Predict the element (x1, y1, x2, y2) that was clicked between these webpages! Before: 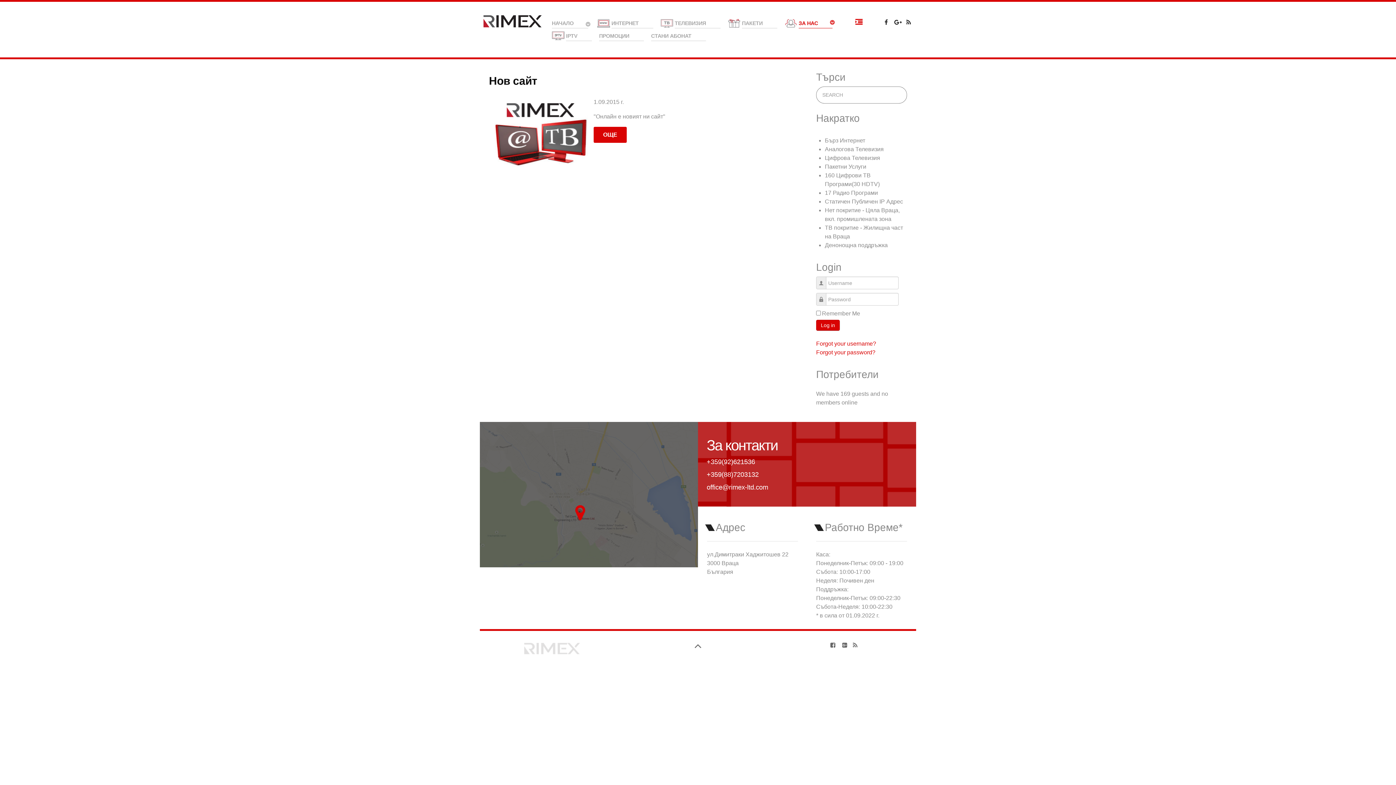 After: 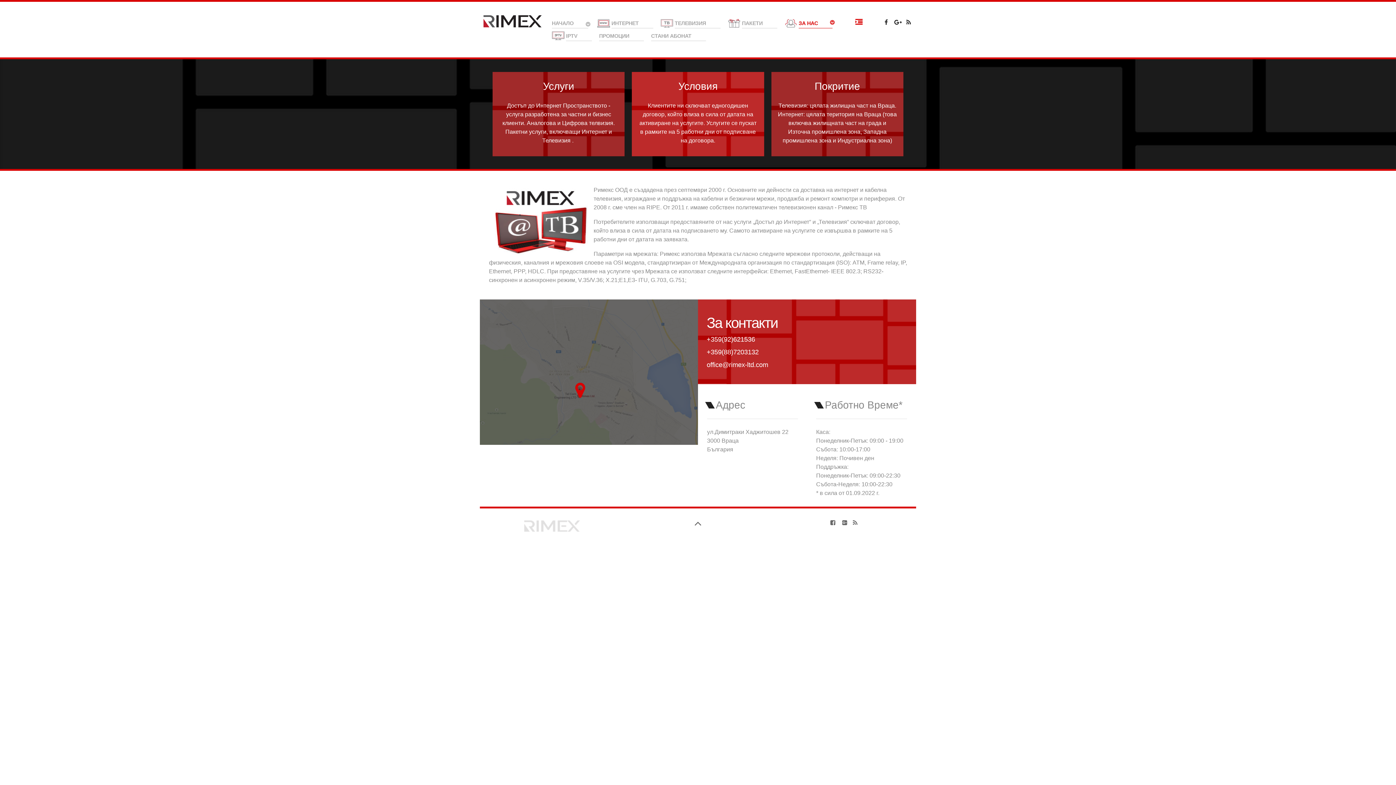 Action: label:  ЗА НАС  bbox: (784, 17, 834, 29)